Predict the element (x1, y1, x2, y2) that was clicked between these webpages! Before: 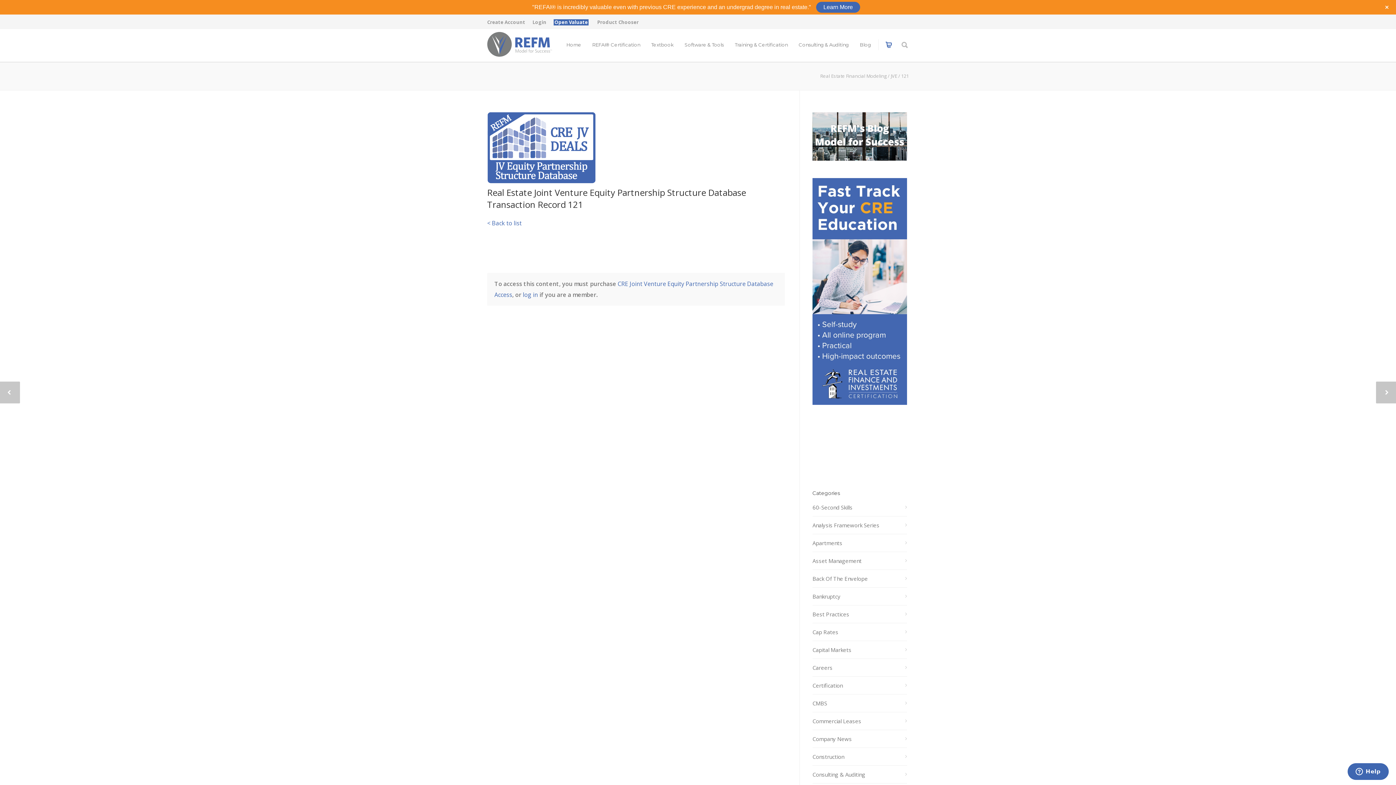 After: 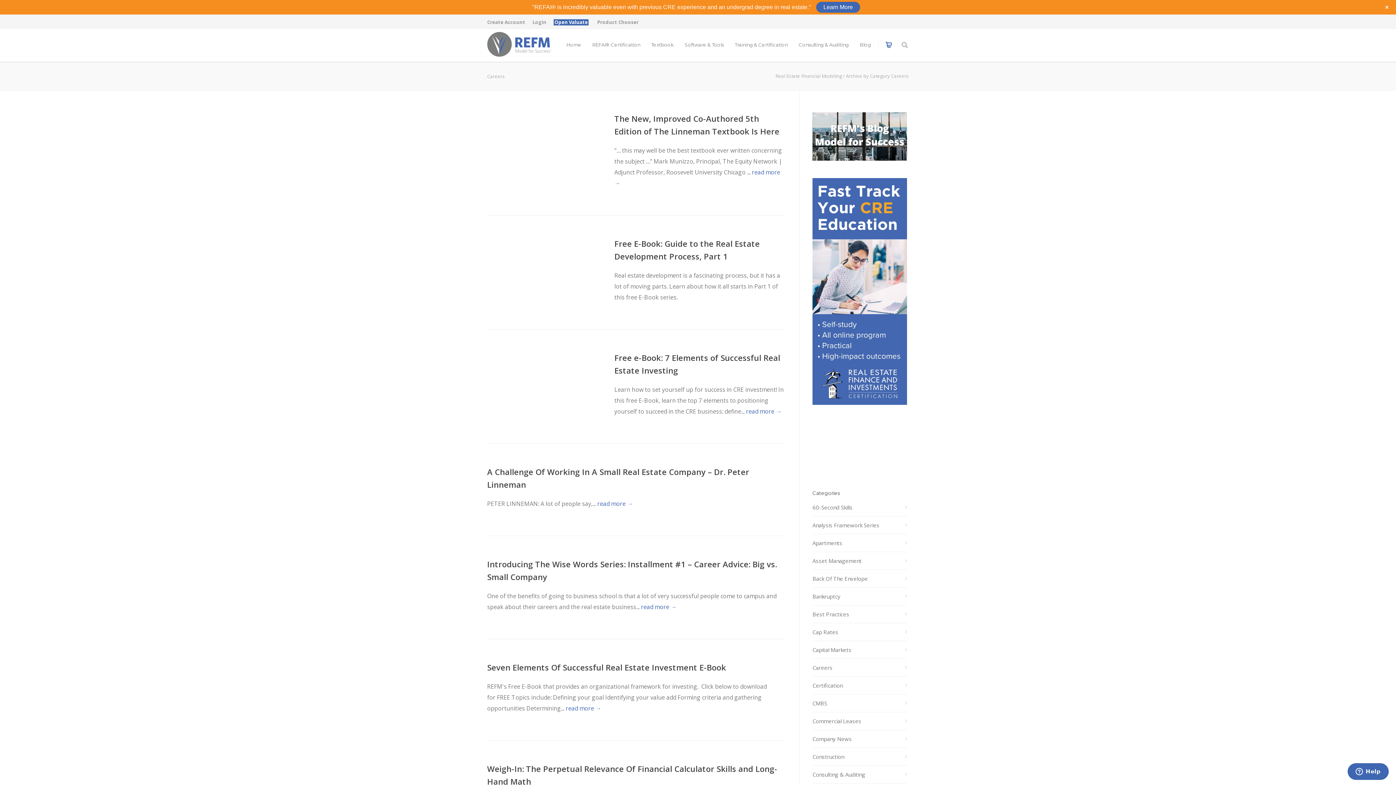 Action: bbox: (812, 662, 907, 673) label: Careers